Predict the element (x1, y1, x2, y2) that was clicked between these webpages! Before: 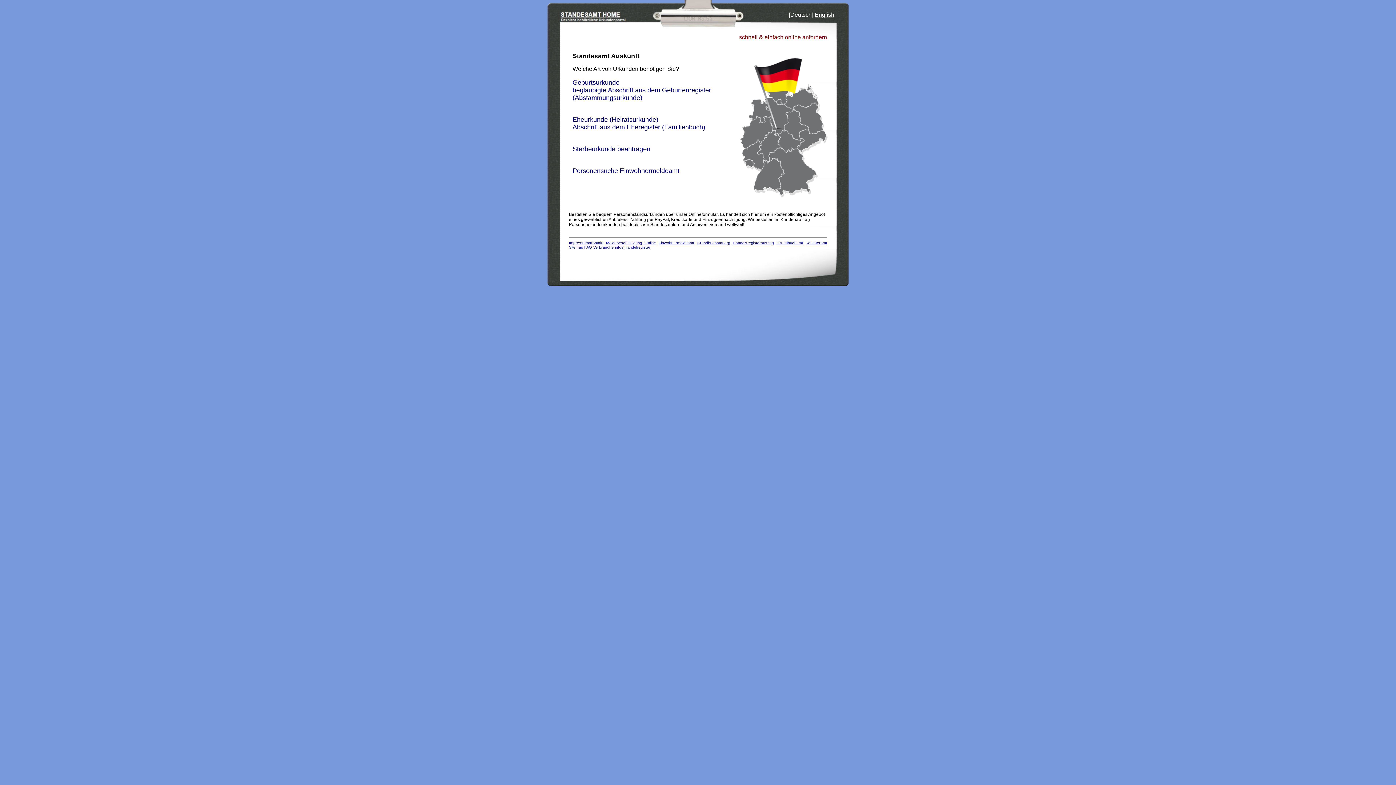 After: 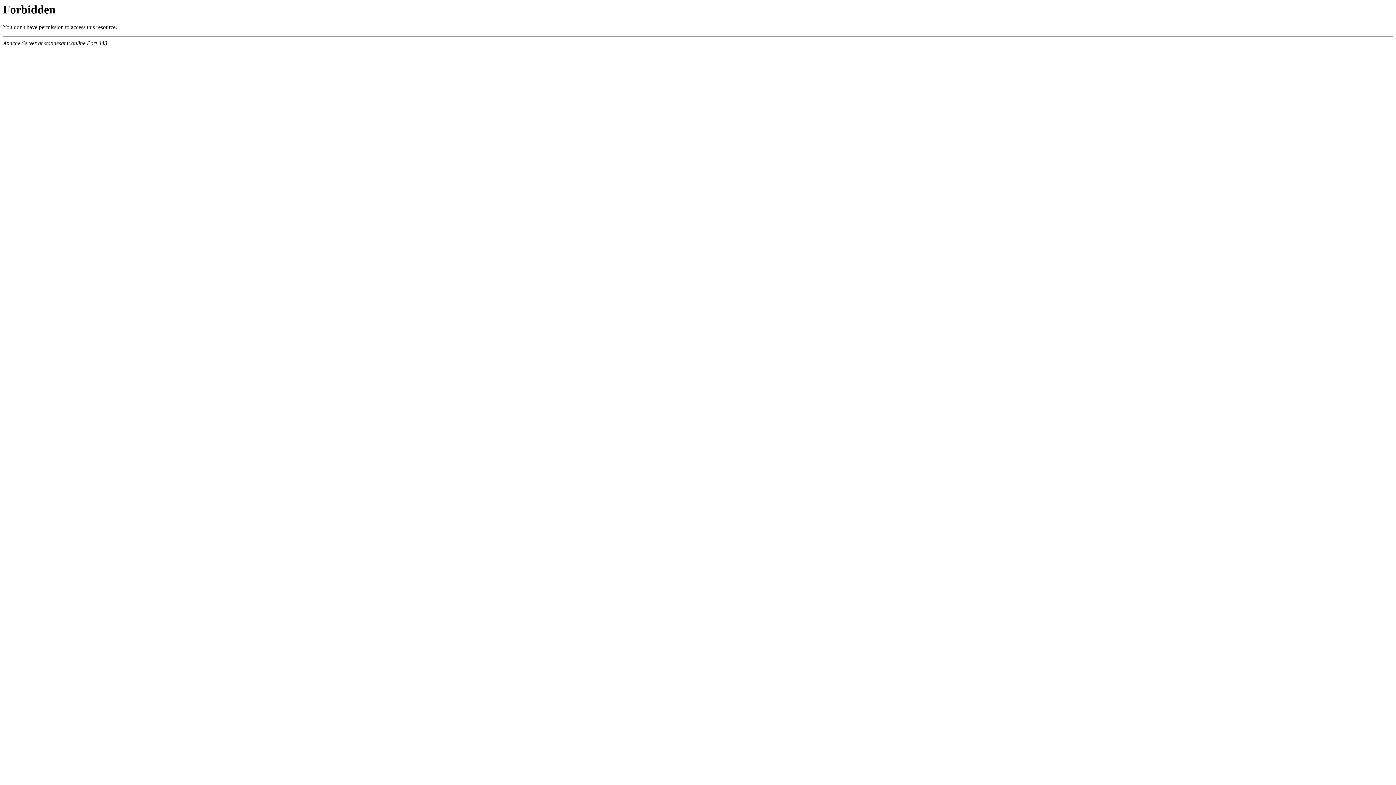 Action: bbox: (569, 240, 603, 244) label: Impressum/Kontakt